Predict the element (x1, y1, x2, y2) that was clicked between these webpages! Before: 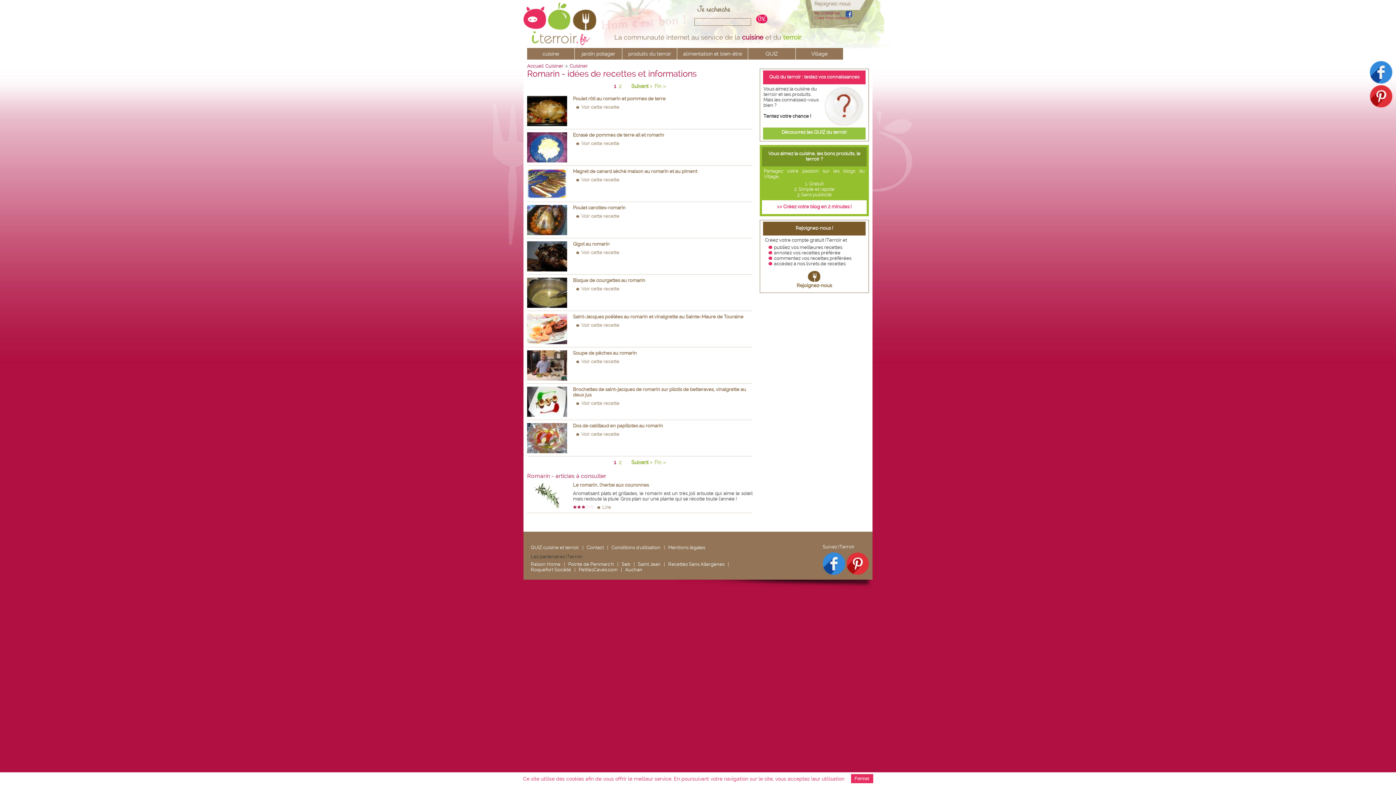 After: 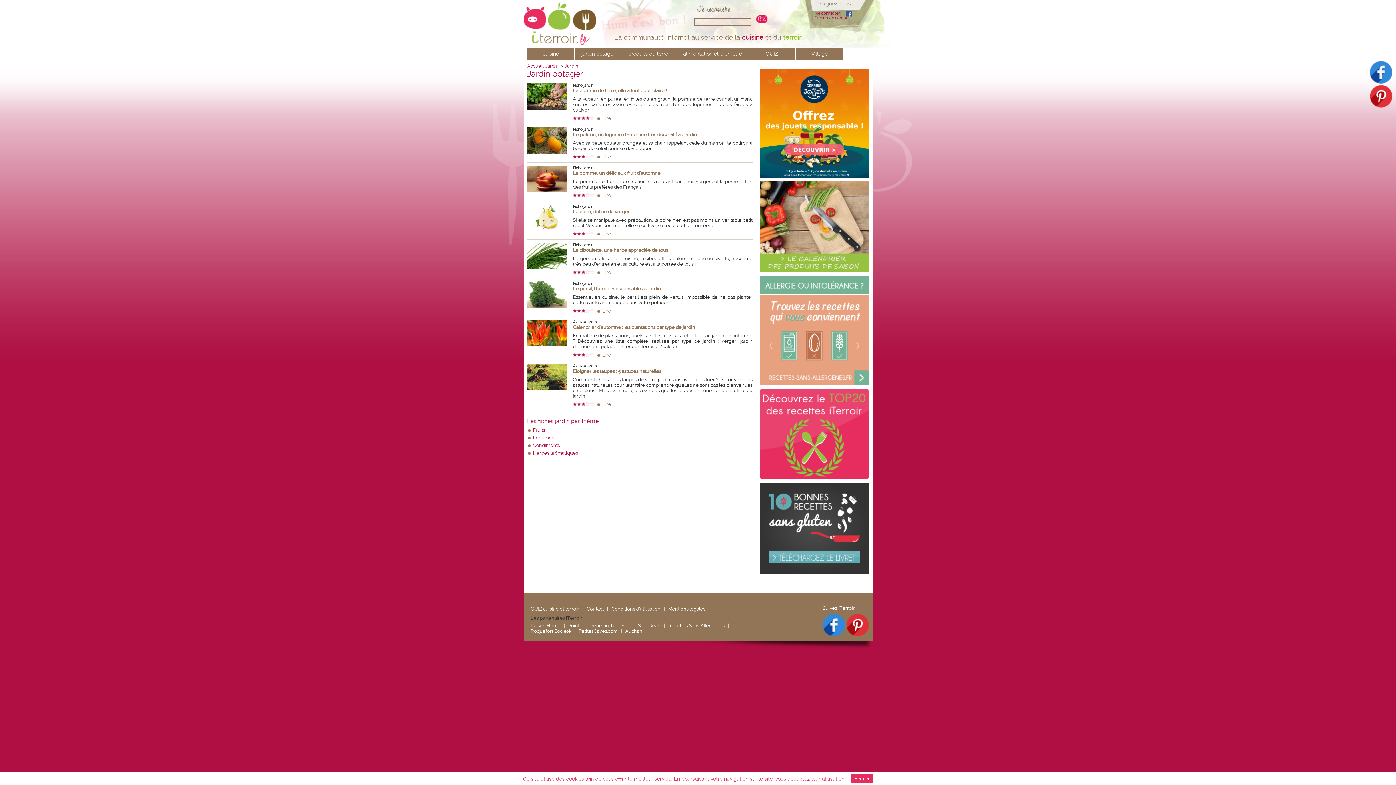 Action: label: jardin potager bbox: (574, 48, 622, 59)